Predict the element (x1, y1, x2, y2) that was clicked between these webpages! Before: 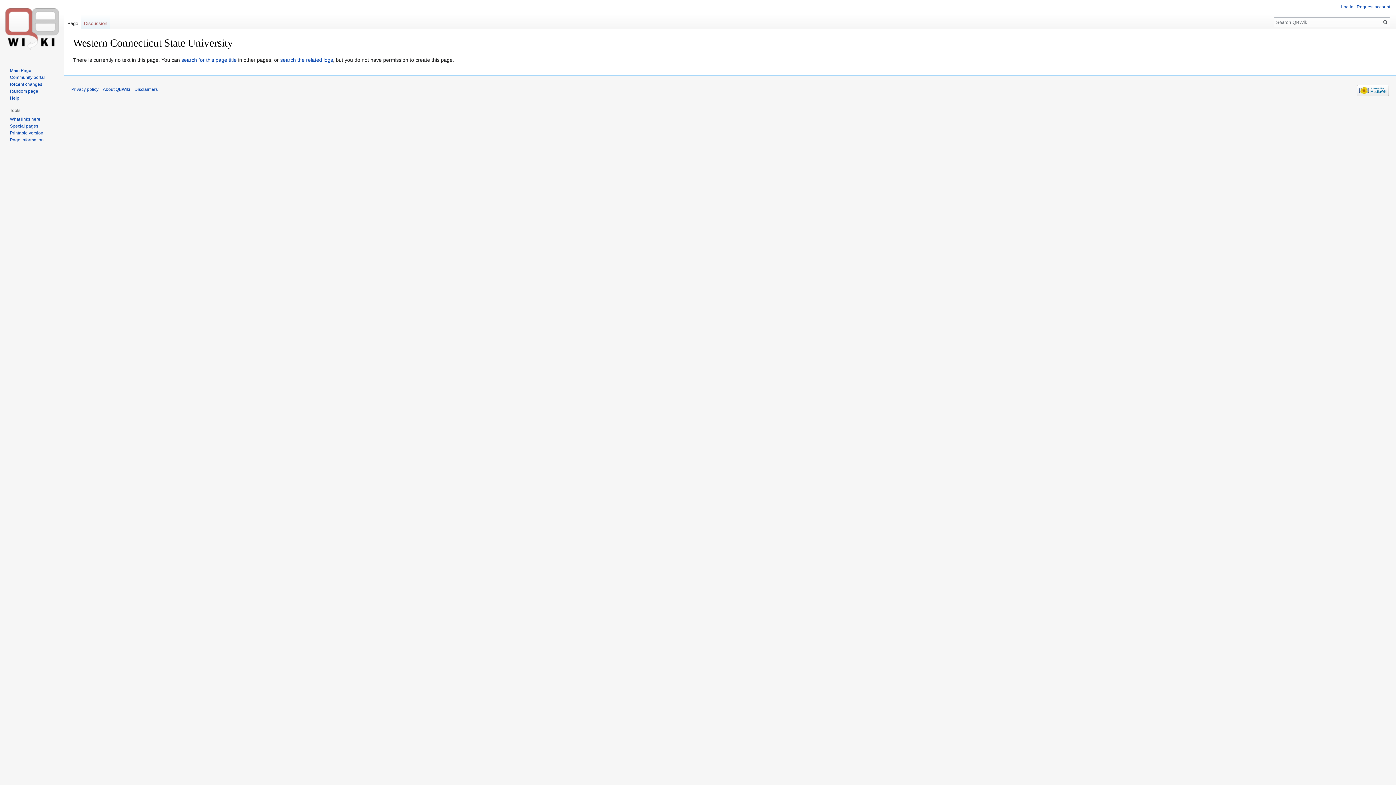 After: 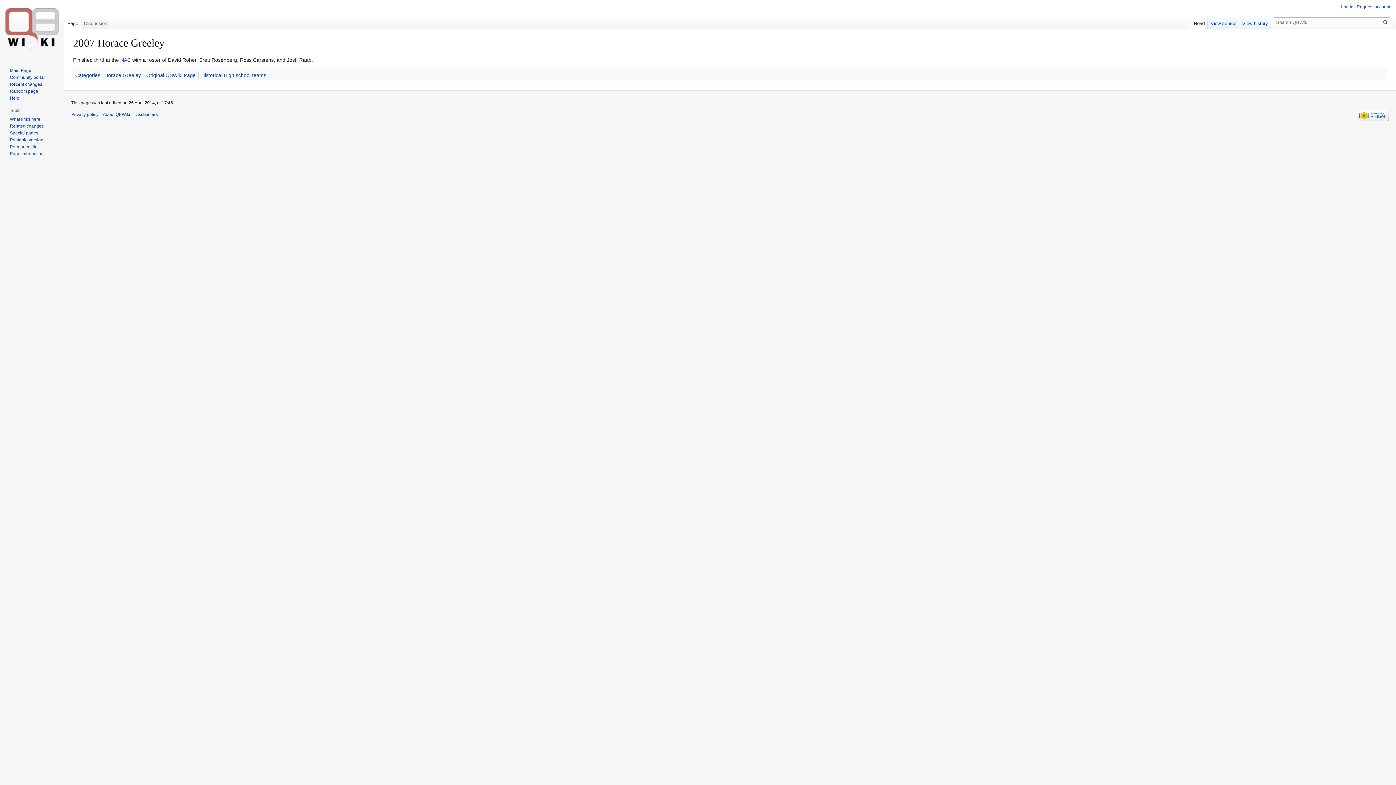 Action: label: Random page bbox: (9, 88, 38, 93)